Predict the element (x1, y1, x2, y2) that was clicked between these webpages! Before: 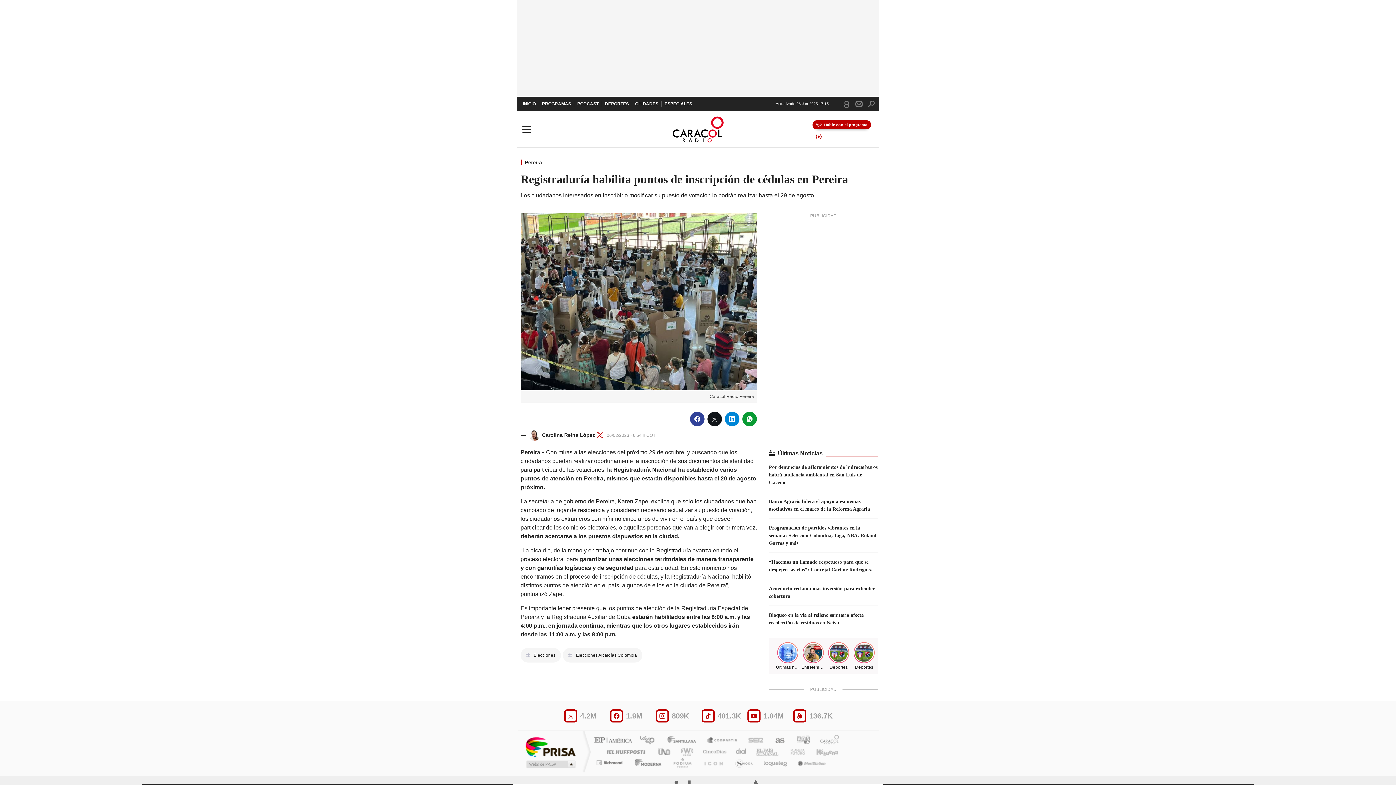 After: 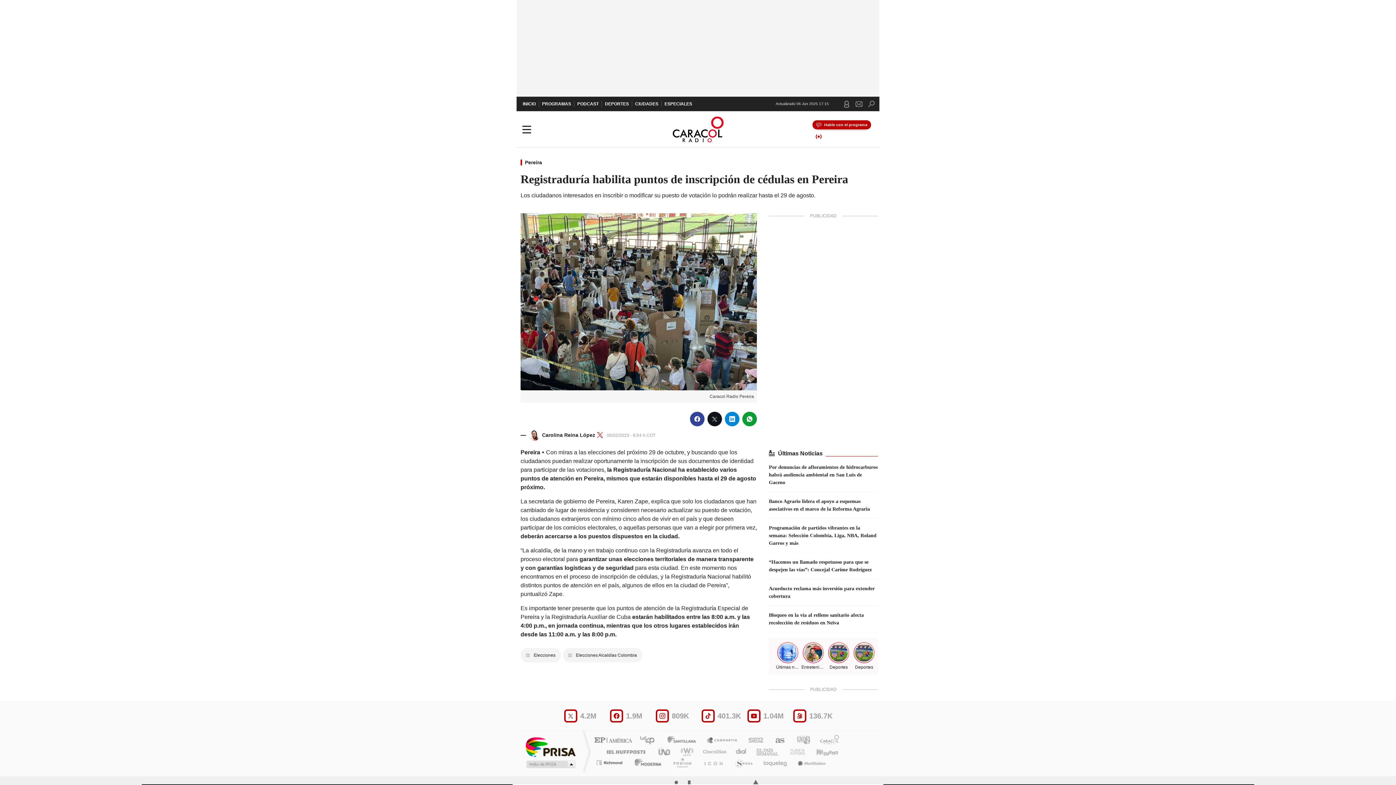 Action: label: Huffington Post bbox: (595, 747, 653, 756)